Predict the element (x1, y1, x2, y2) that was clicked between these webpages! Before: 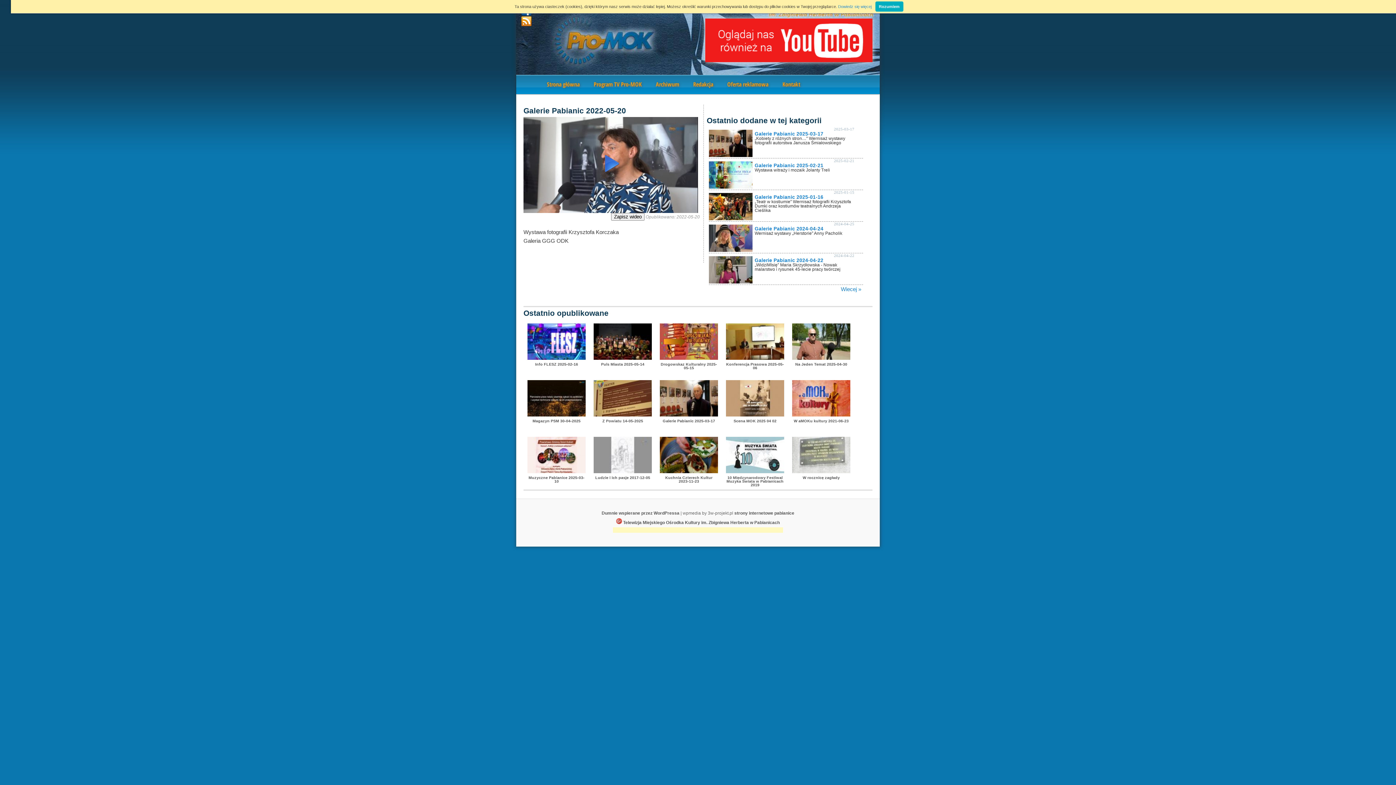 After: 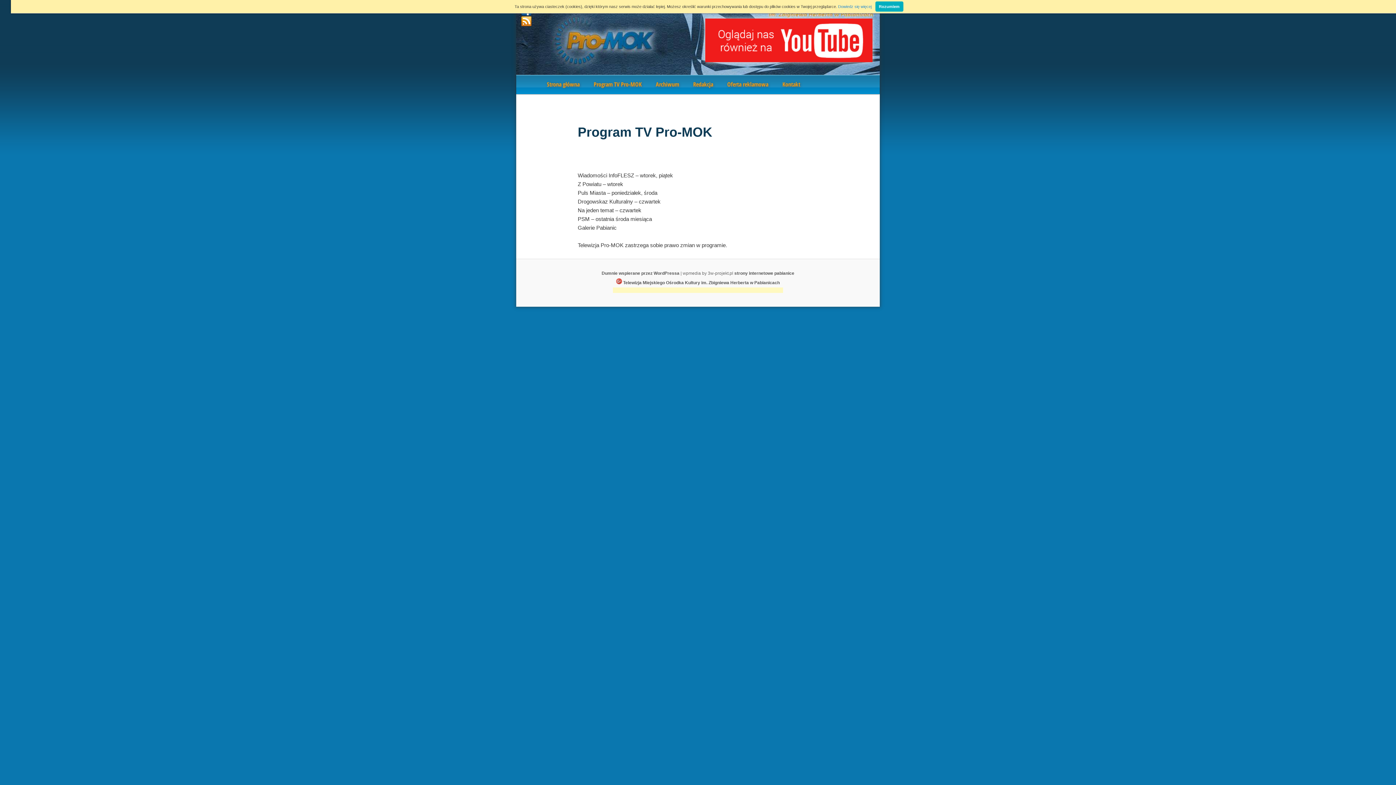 Action: label: Program TV Pro-MOK bbox: (586, 74, 648, 94)